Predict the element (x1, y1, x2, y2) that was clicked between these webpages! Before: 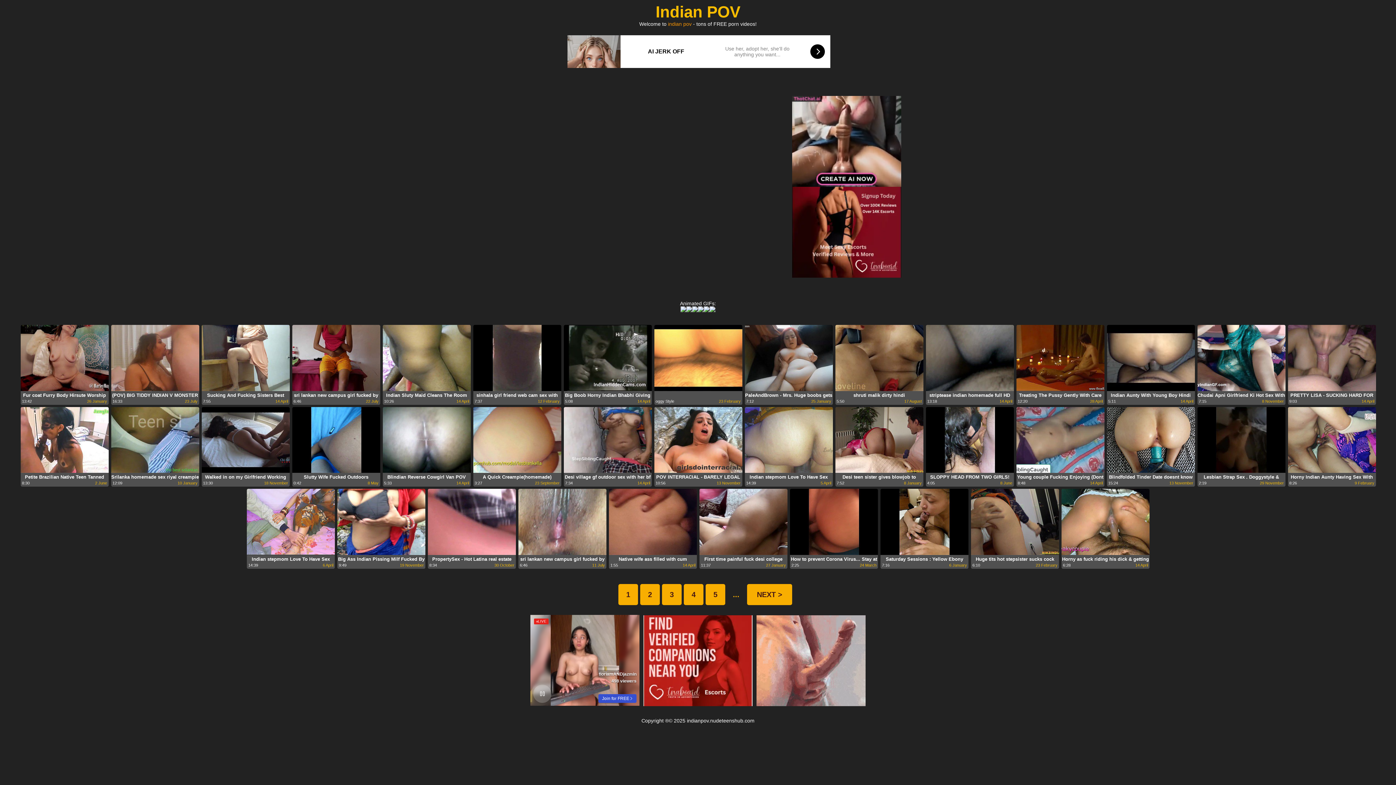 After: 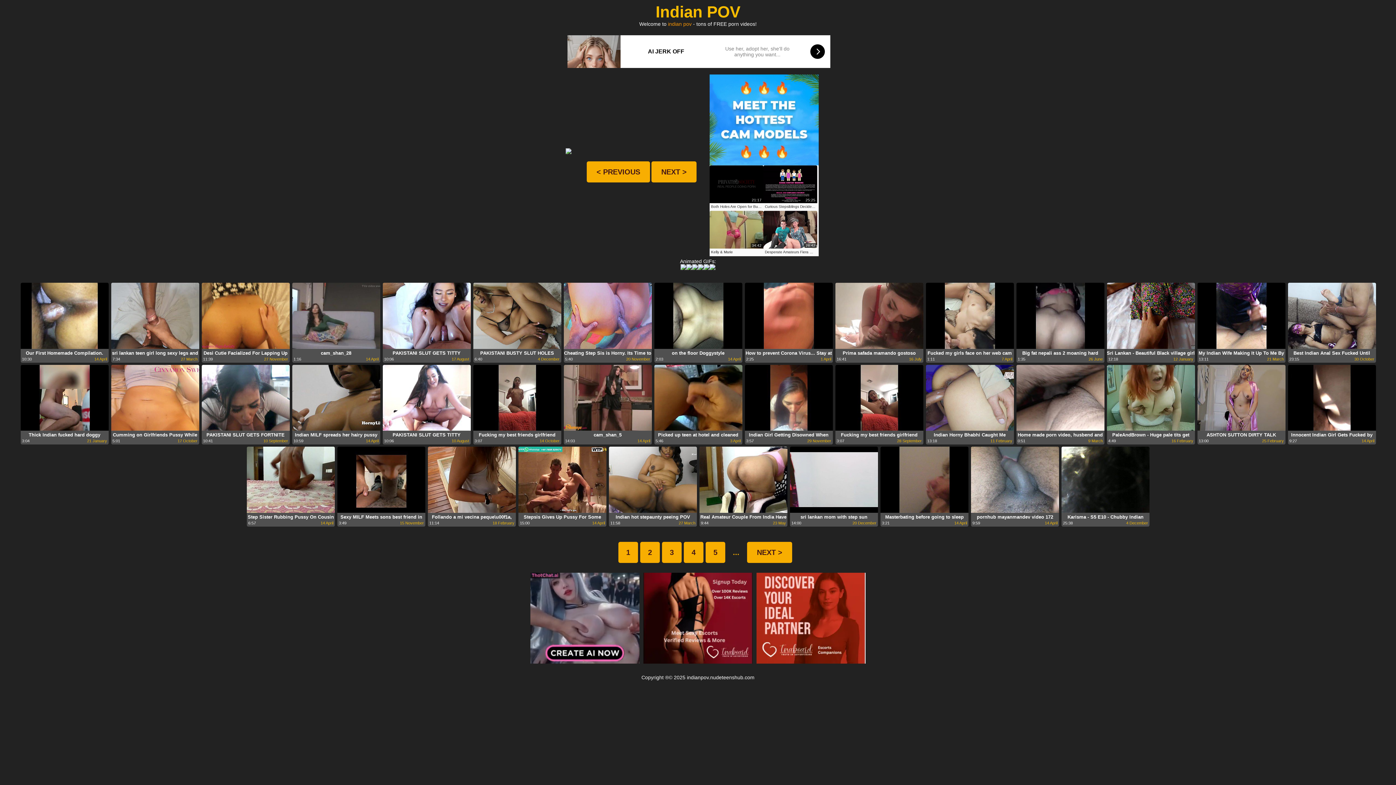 Action: bbox: (704, 307, 709, 313)